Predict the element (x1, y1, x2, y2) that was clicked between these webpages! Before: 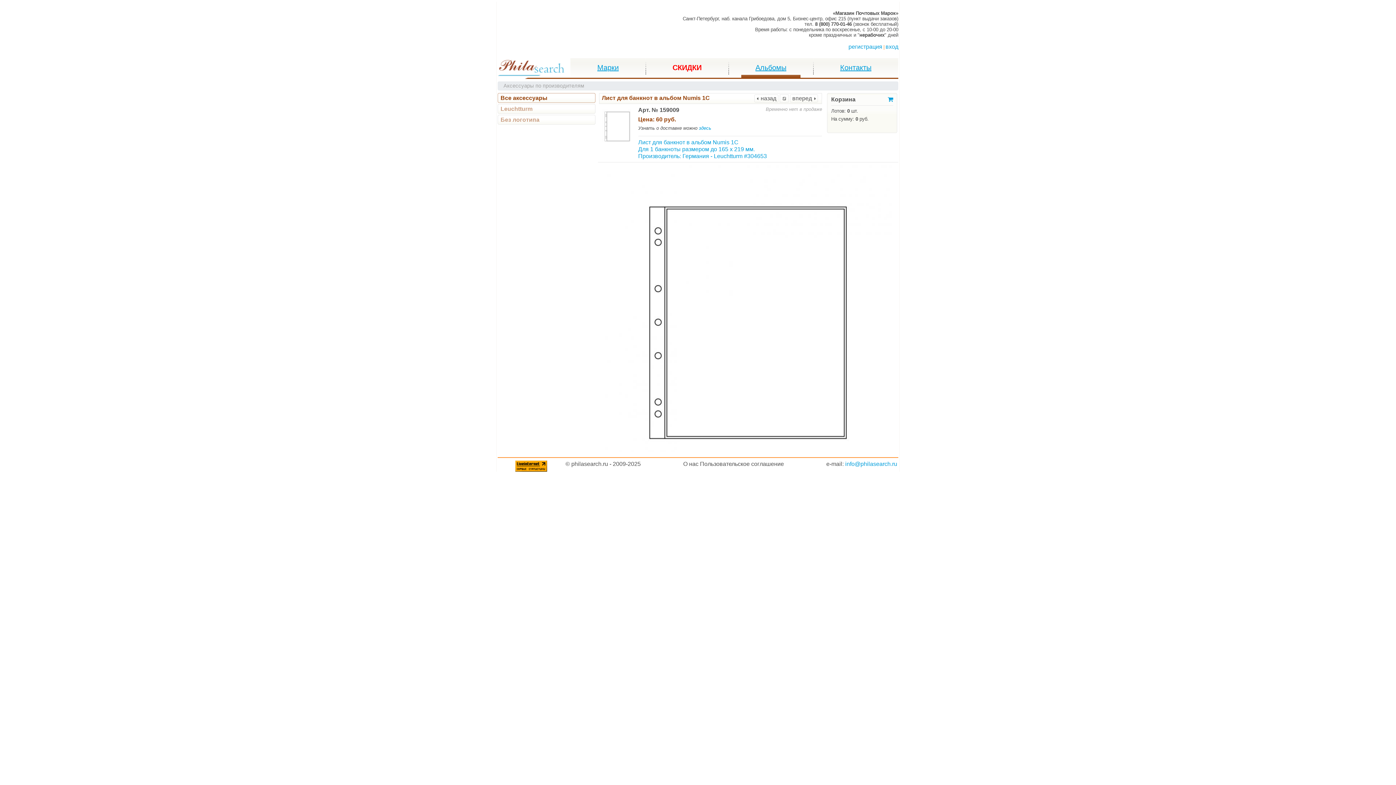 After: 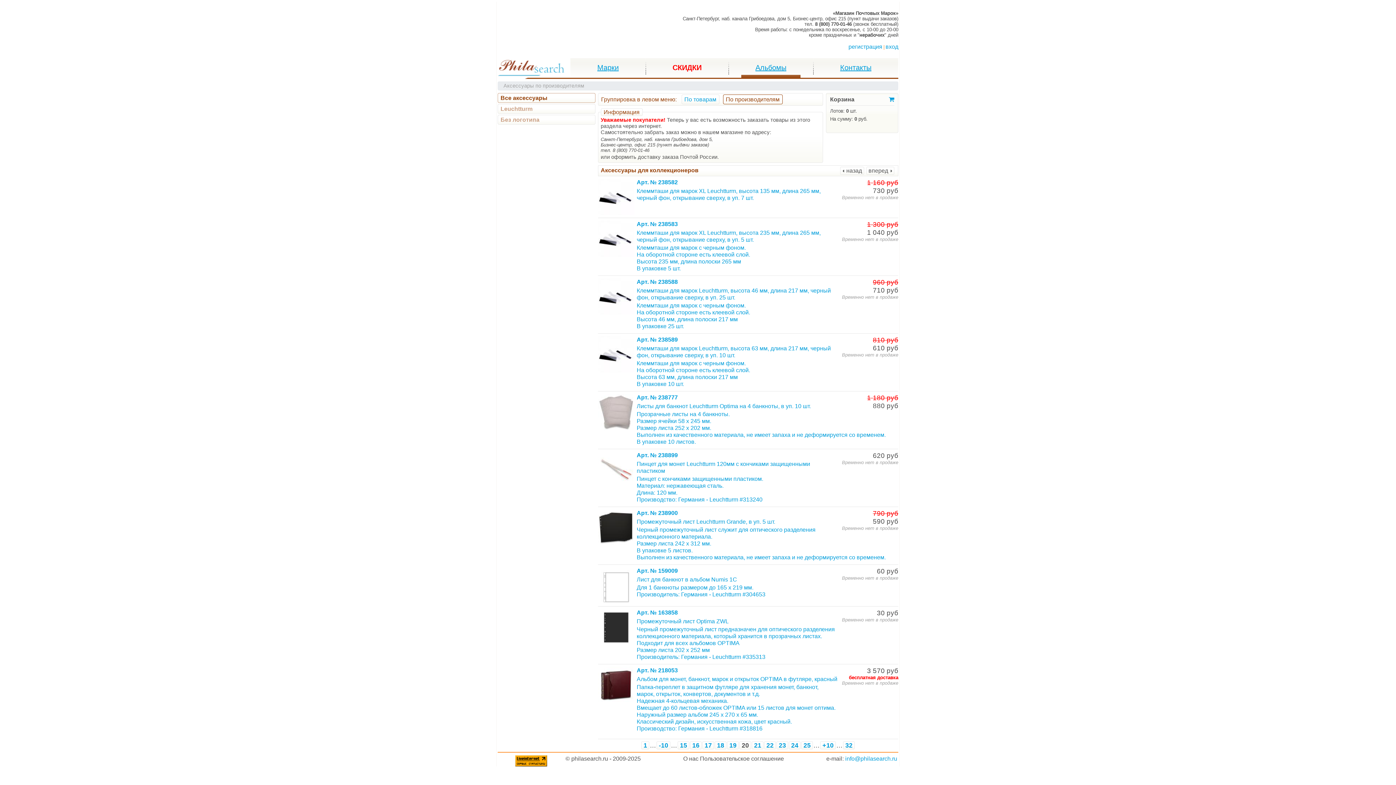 Action: bbox: (781, 95, 787, 101)